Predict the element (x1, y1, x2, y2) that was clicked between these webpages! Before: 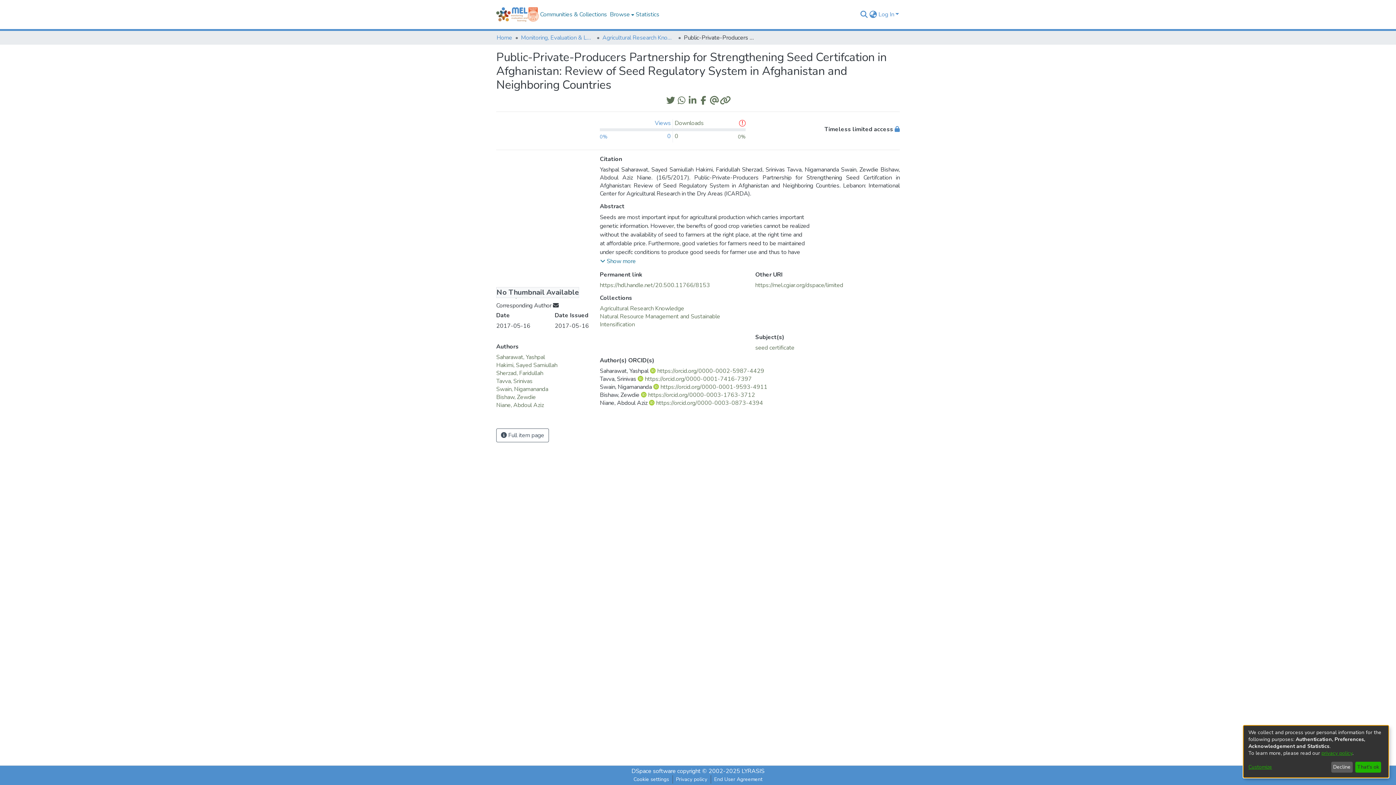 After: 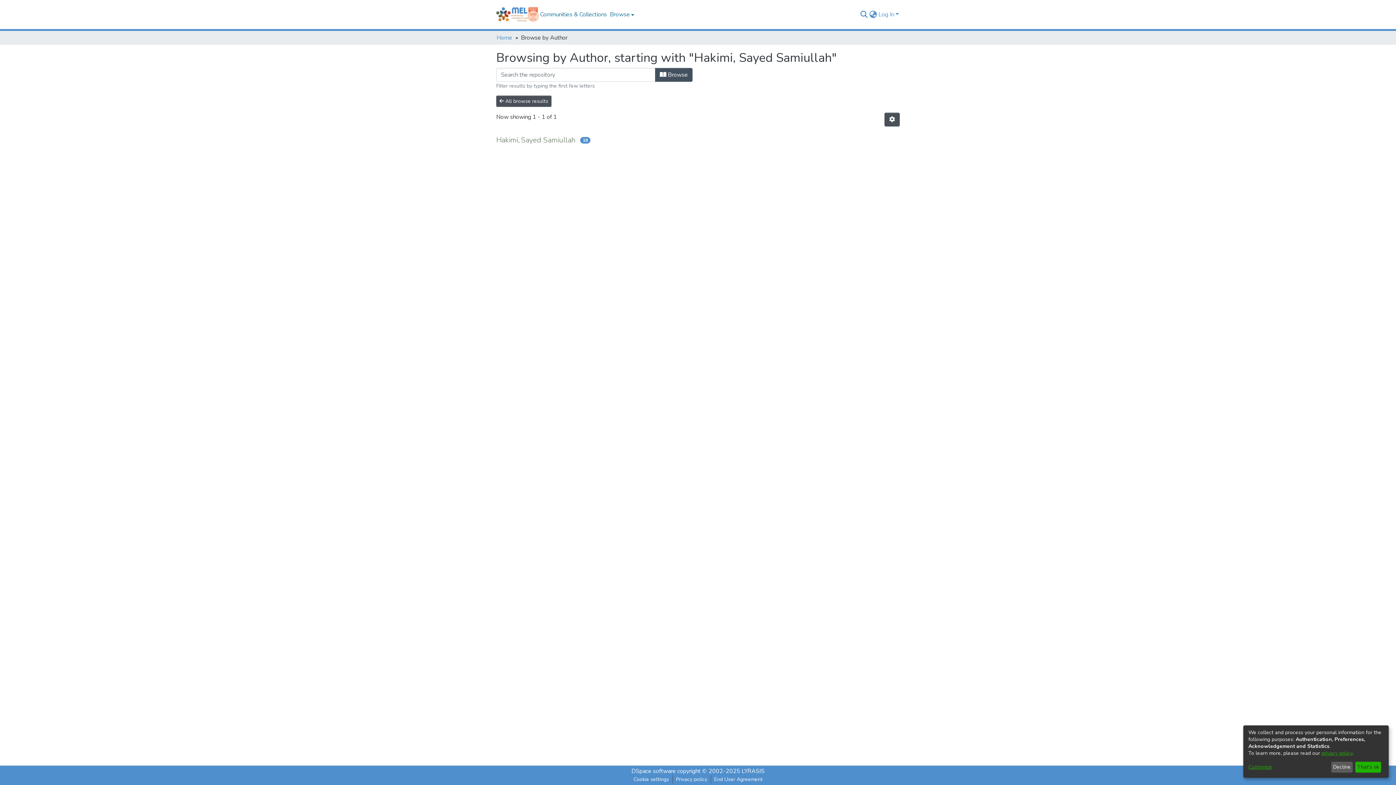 Action: label: Hakimi, Sayed Samiullah bbox: (496, 238, 557, 246)